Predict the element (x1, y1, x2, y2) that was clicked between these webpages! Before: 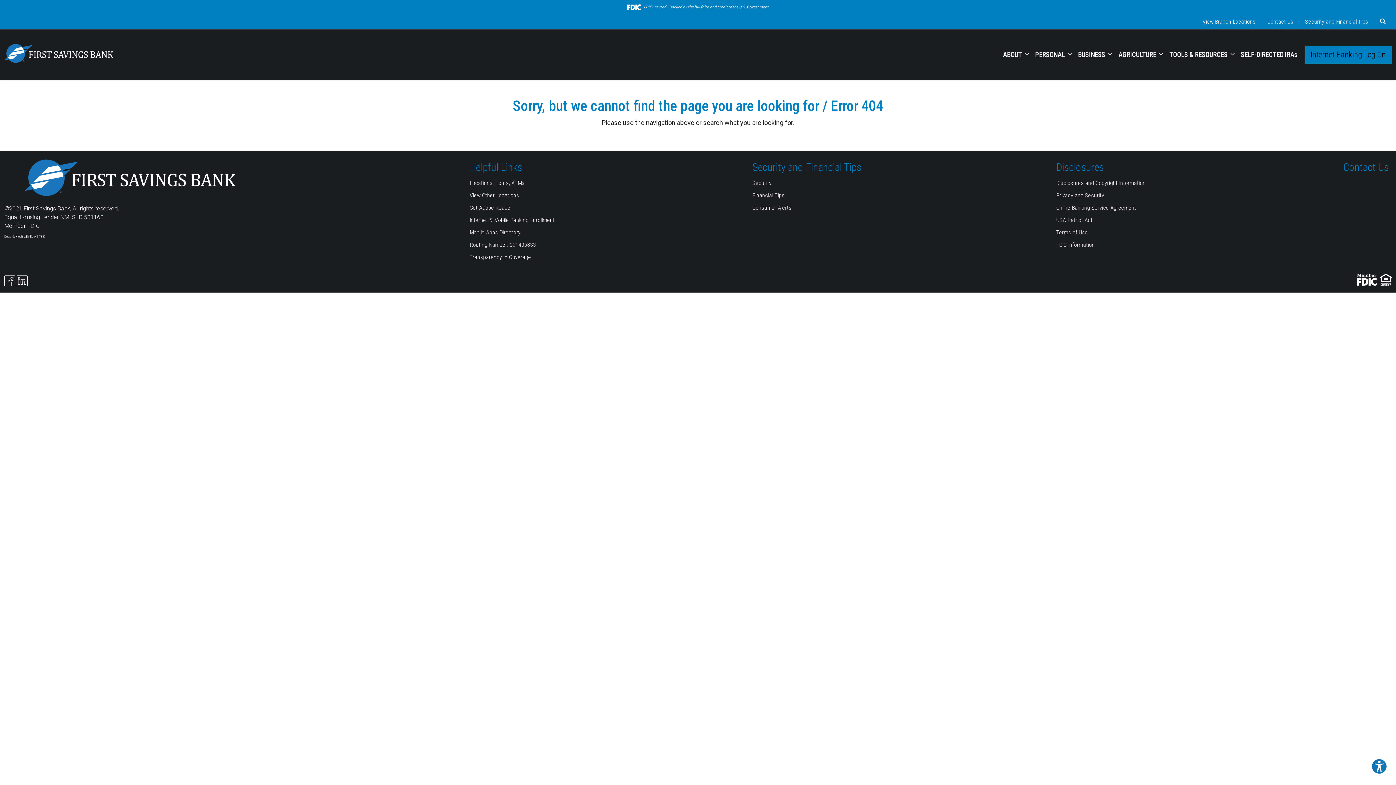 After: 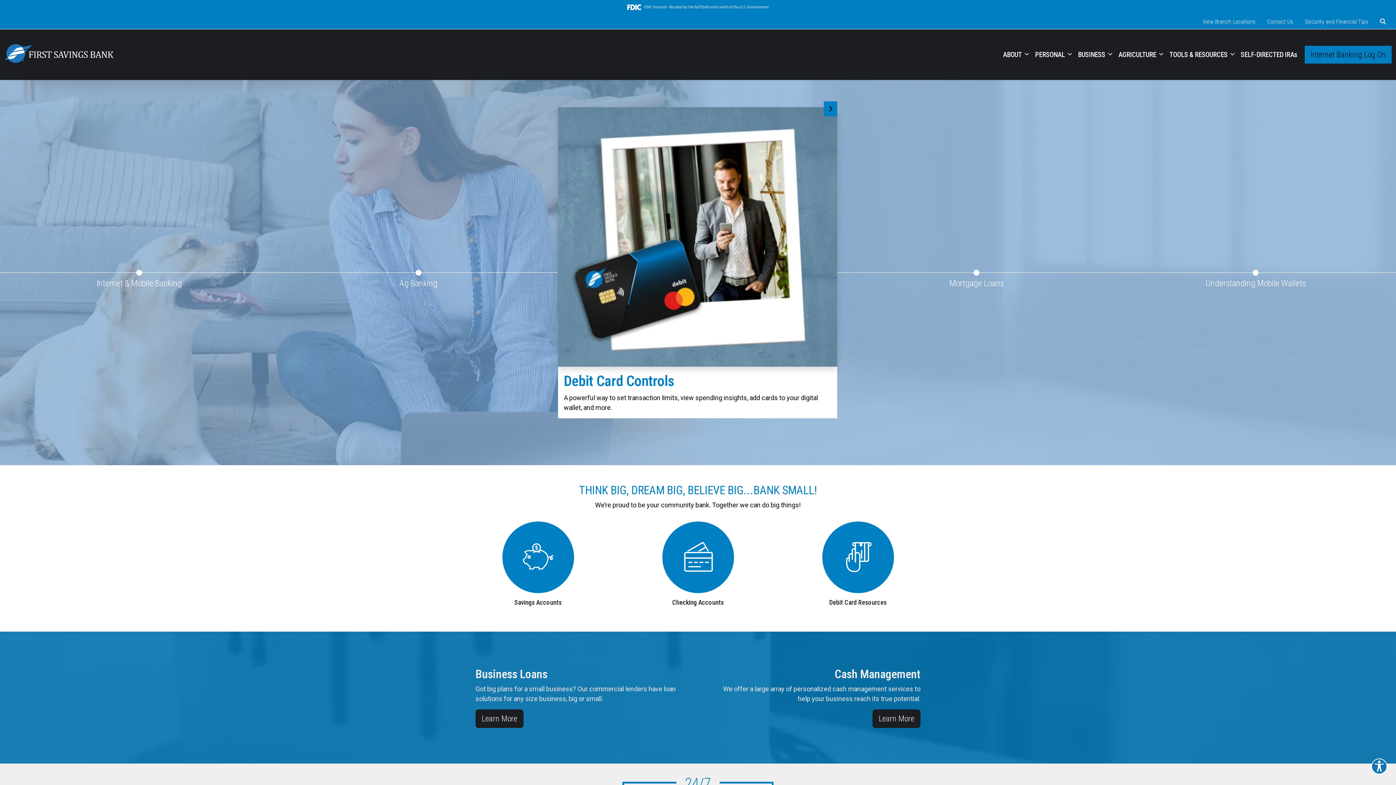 Action: label: Logo bbox: (4, 35, 113, 74)